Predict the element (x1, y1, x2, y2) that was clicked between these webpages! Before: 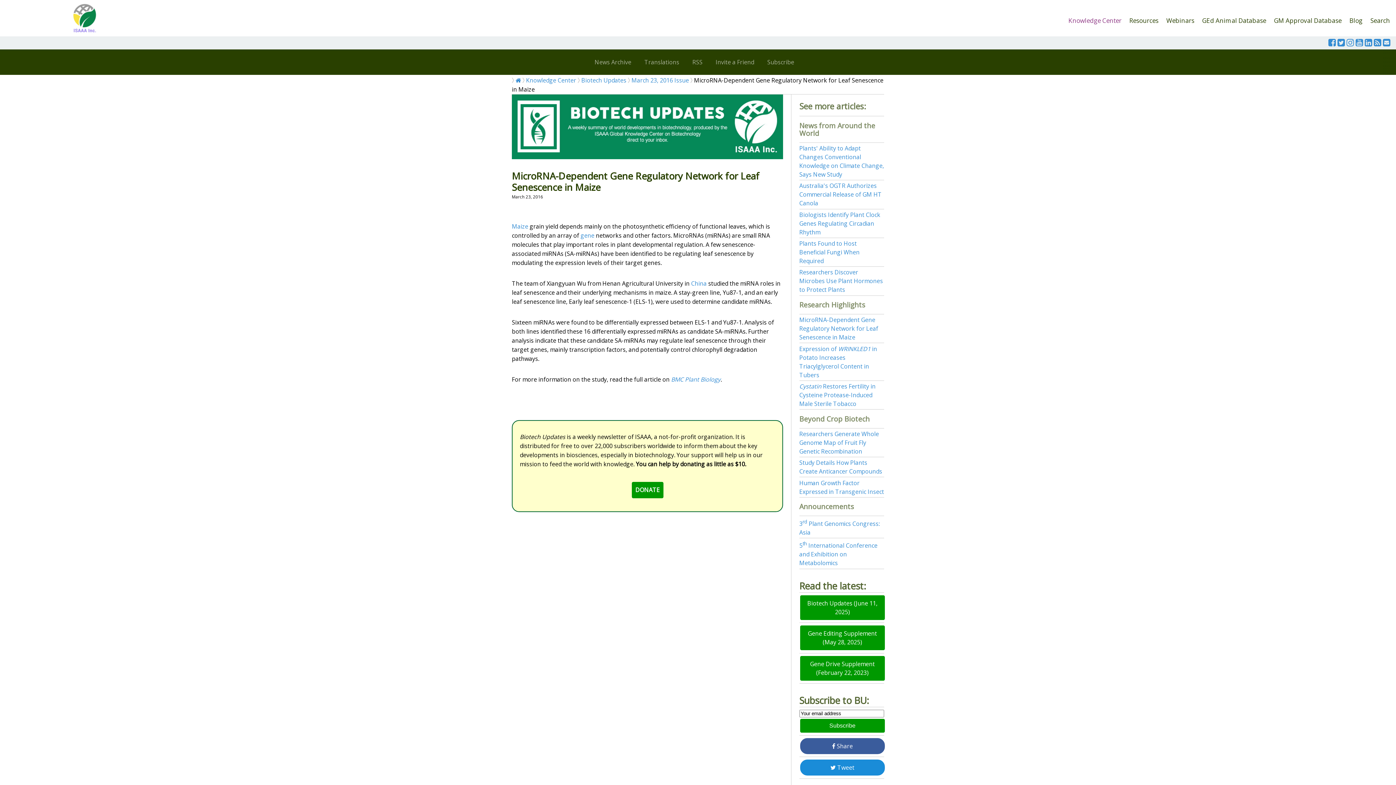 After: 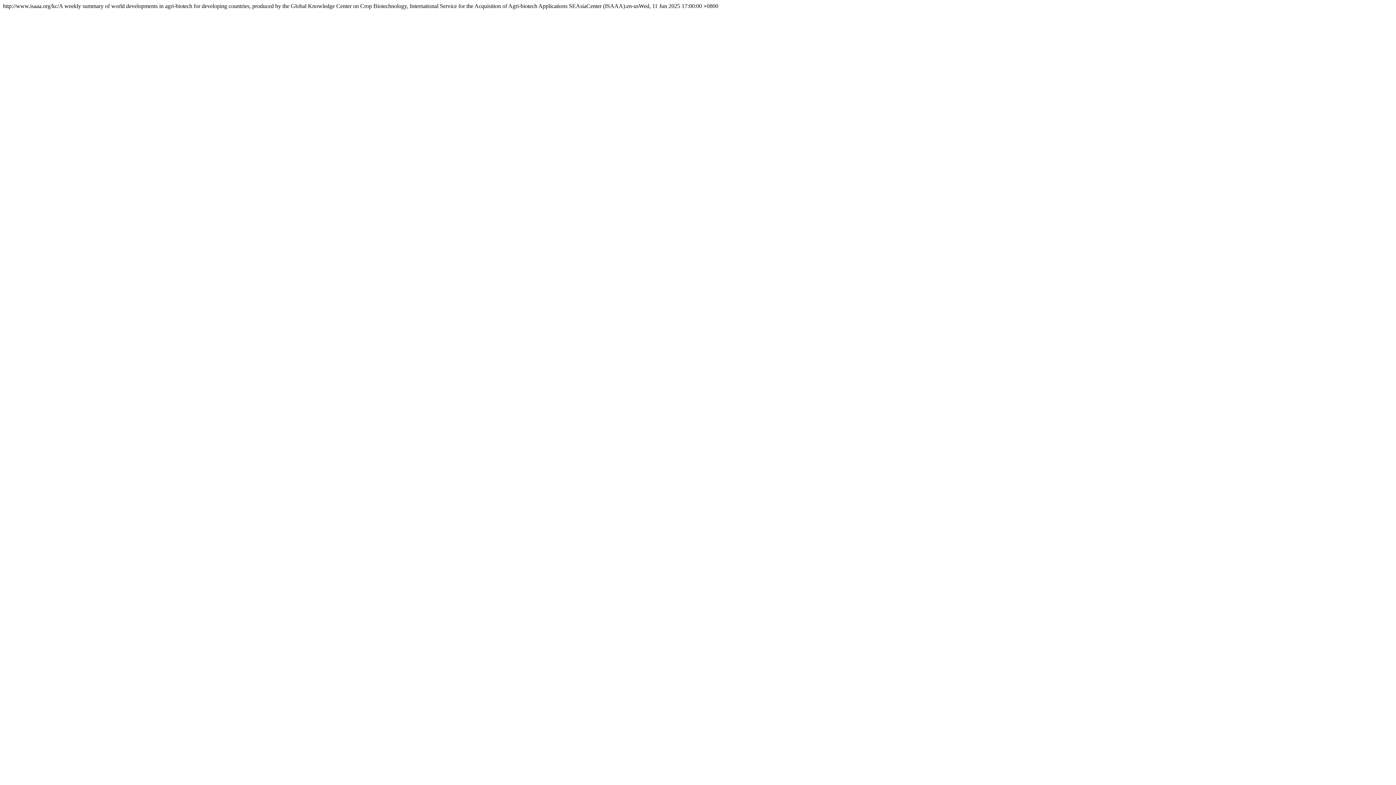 Action: bbox: (1374, 39, 1381, 47)